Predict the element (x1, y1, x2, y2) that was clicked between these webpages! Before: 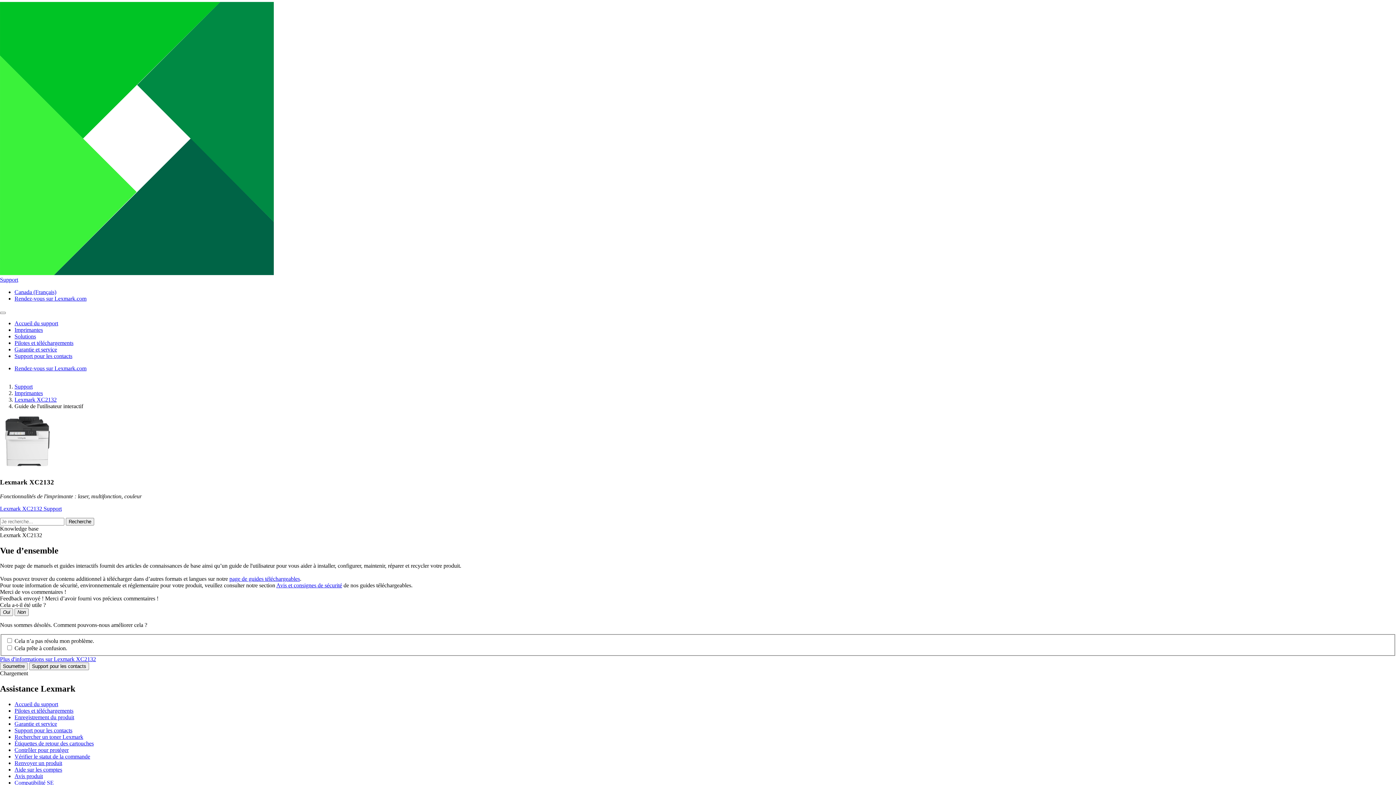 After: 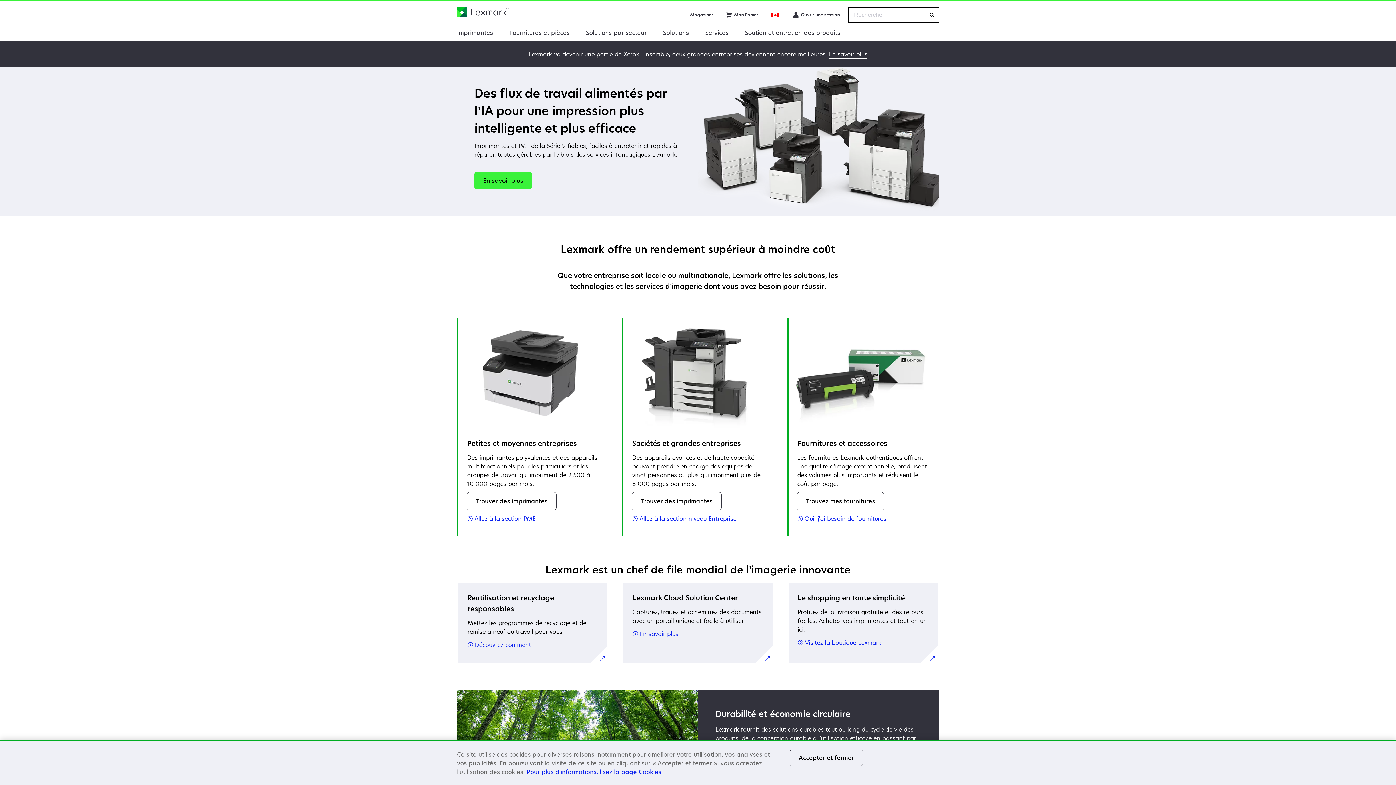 Action: bbox: (14, 295, 86, 301) label: Rendez-vous sur Lexmark.com